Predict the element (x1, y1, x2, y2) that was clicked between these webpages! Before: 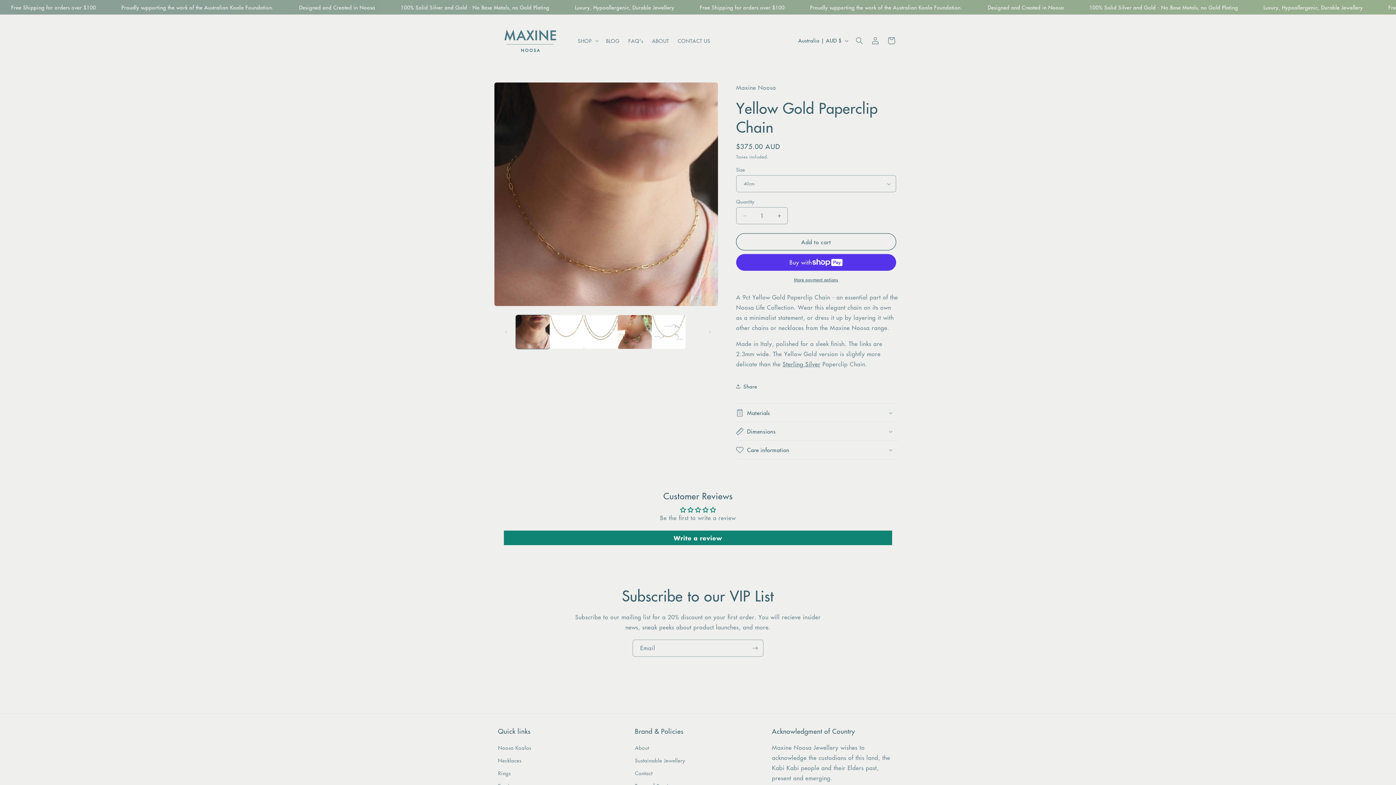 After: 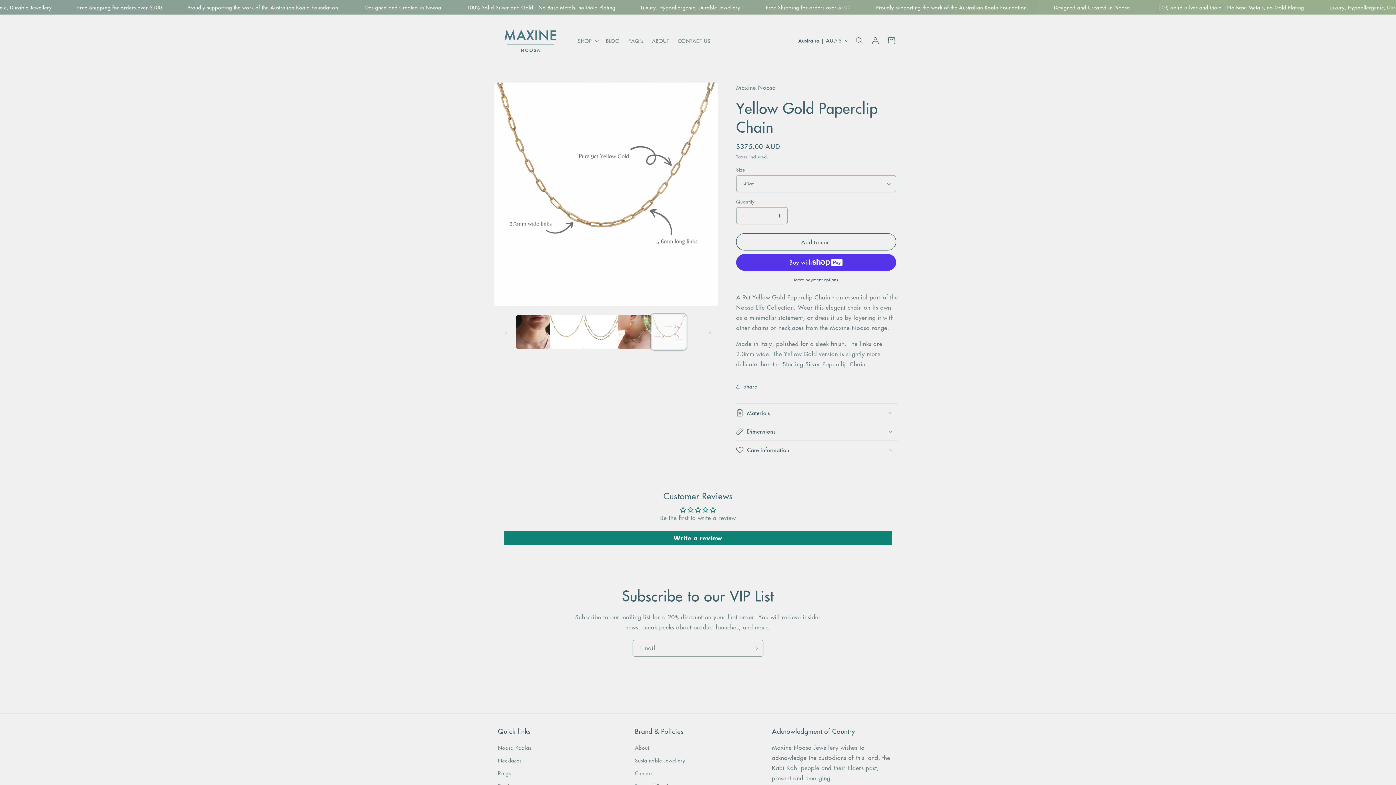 Action: label: Load image 5 in gallery view bbox: (651, 315, 685, 349)